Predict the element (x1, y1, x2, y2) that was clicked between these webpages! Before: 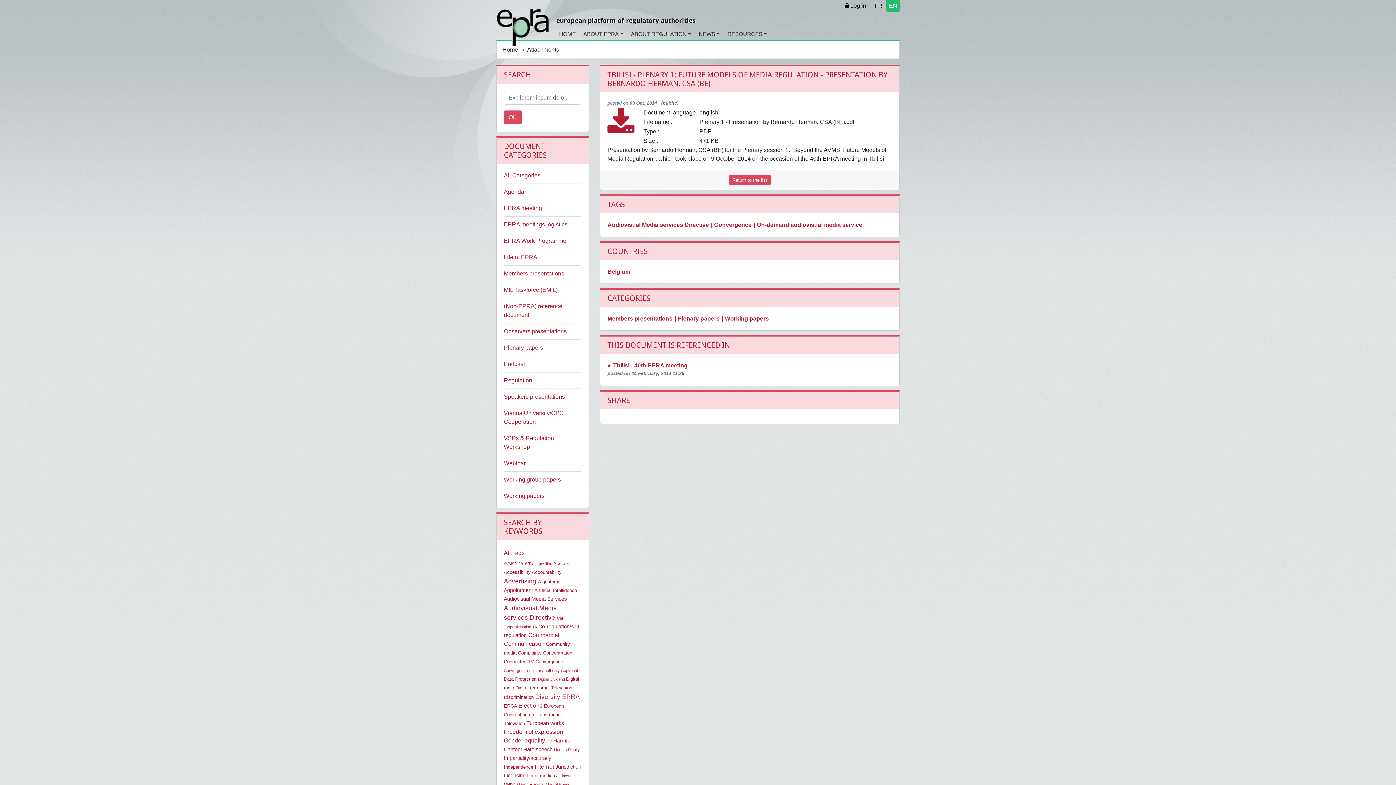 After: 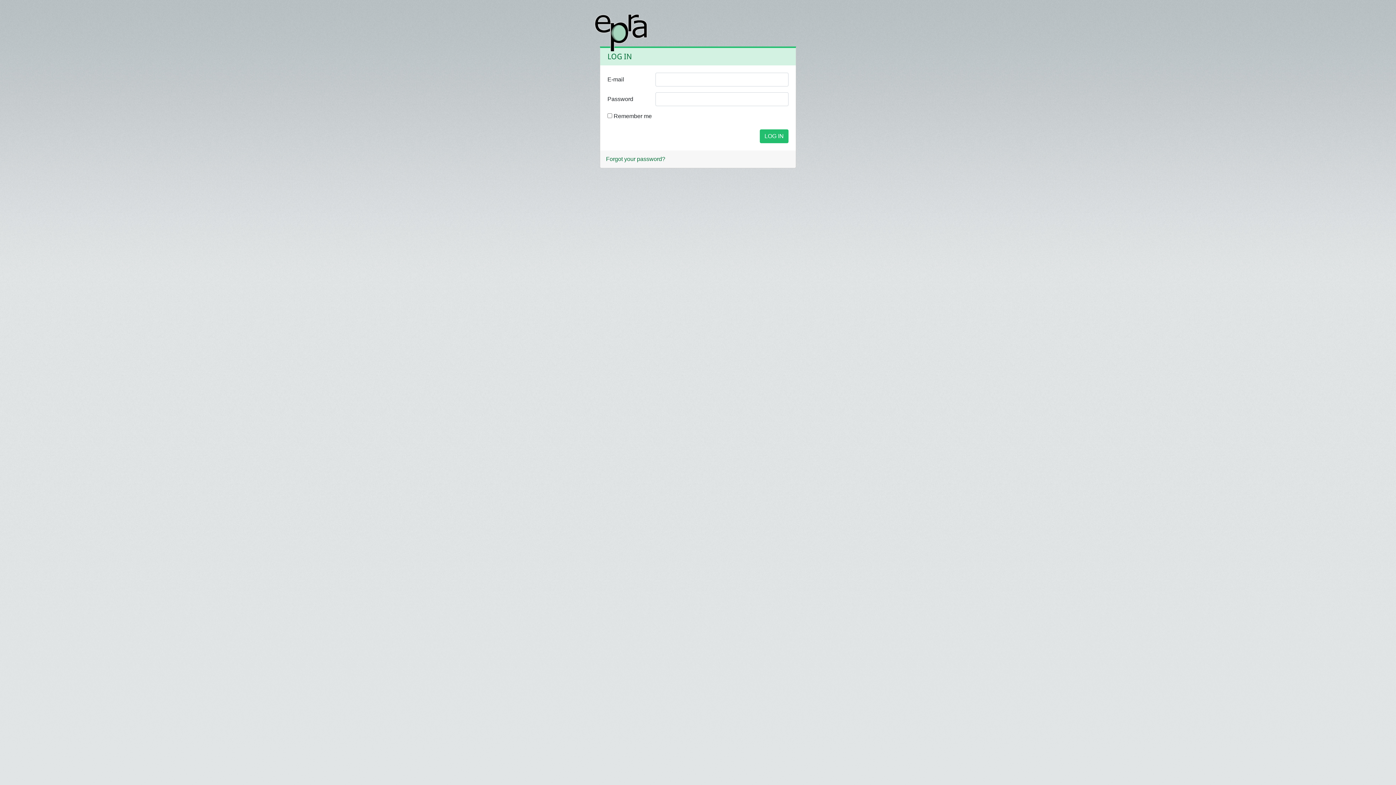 Action: bbox: (845, 2, 866, 8) label:  Log in